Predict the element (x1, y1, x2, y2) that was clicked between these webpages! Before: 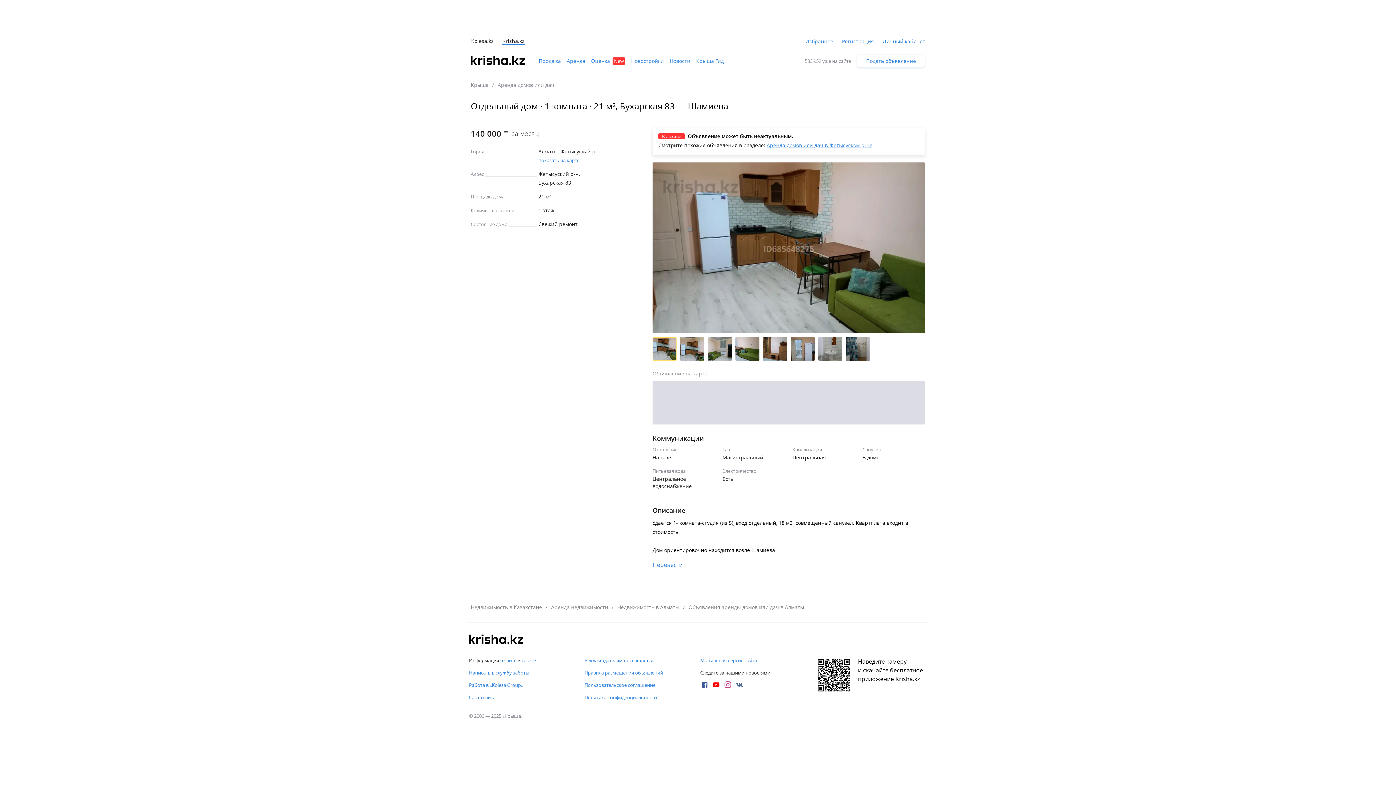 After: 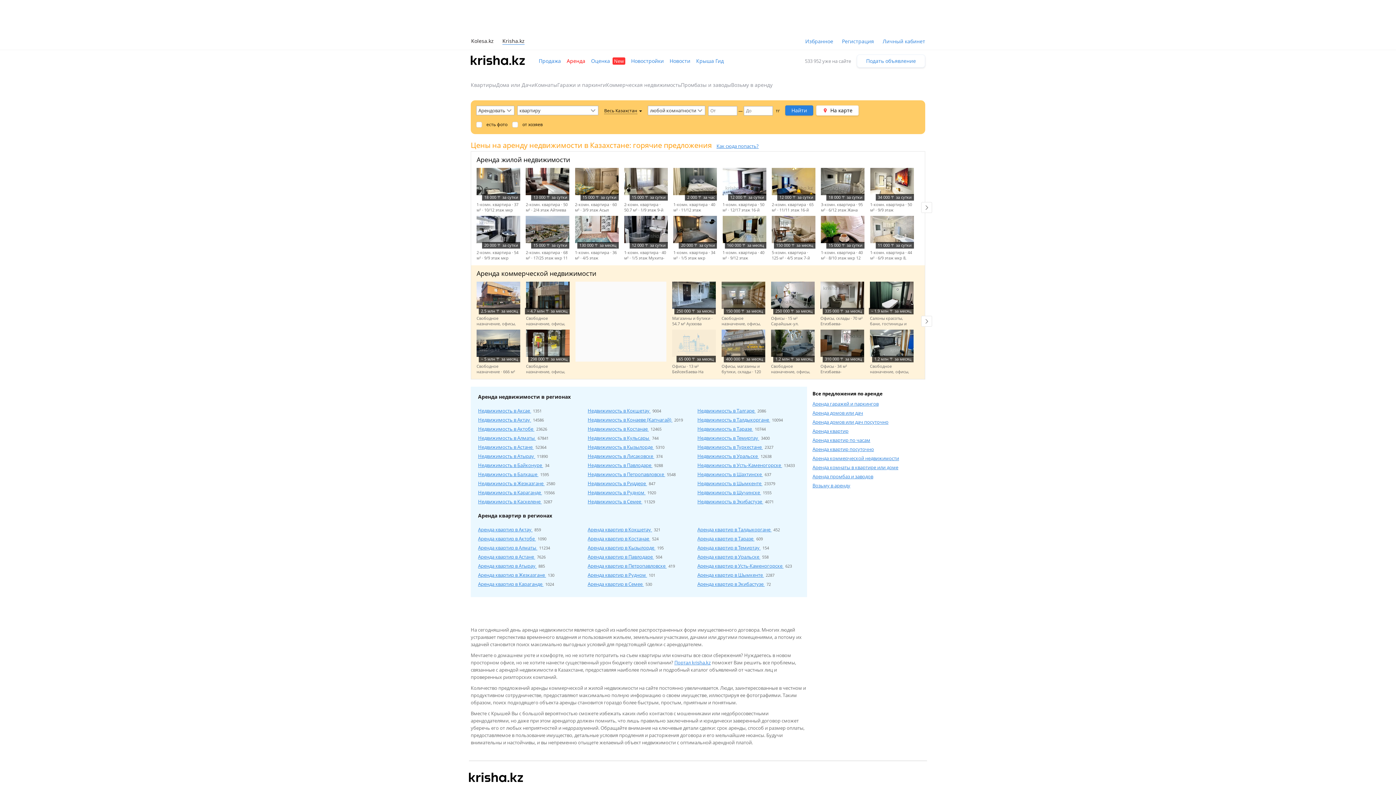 Action: bbox: (551, 604, 608, 610) label: Аренда недвижимости